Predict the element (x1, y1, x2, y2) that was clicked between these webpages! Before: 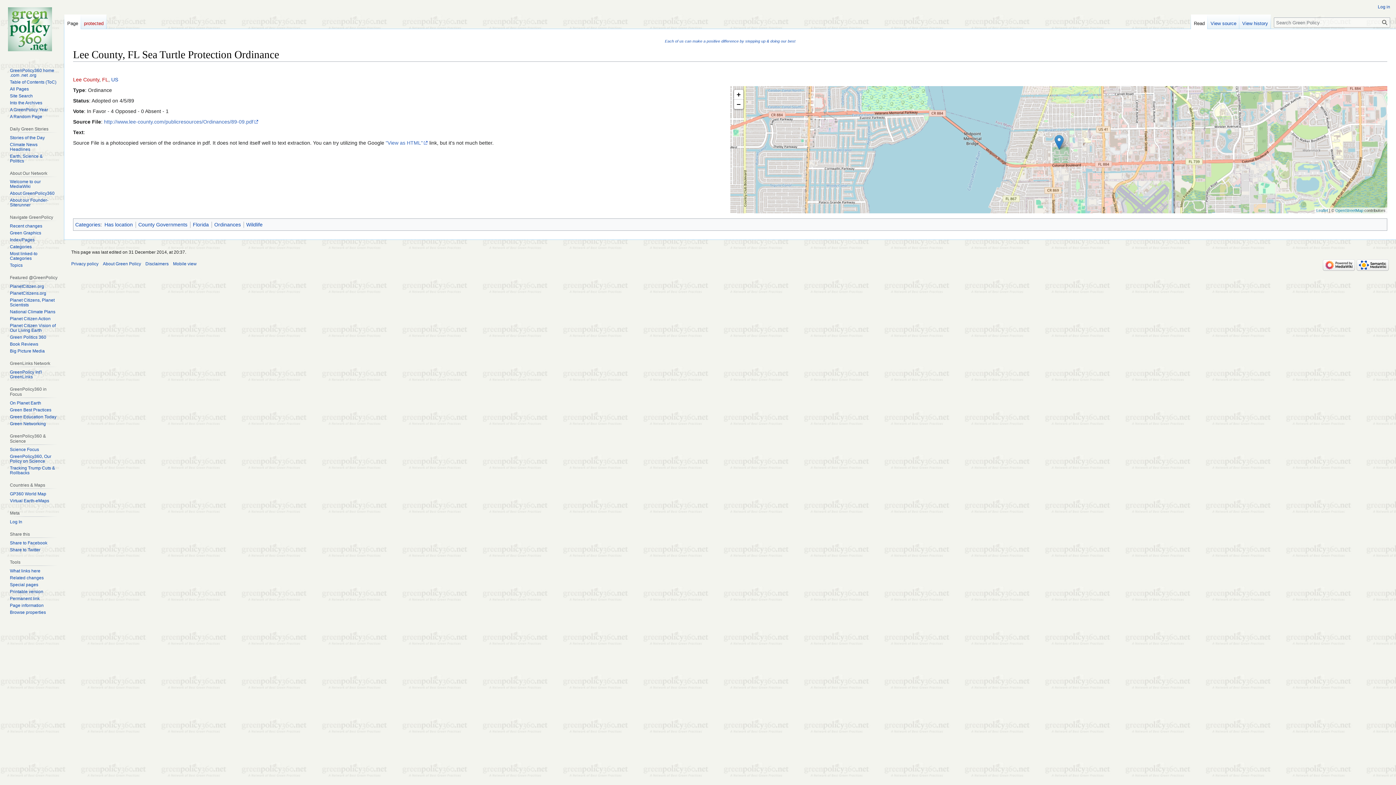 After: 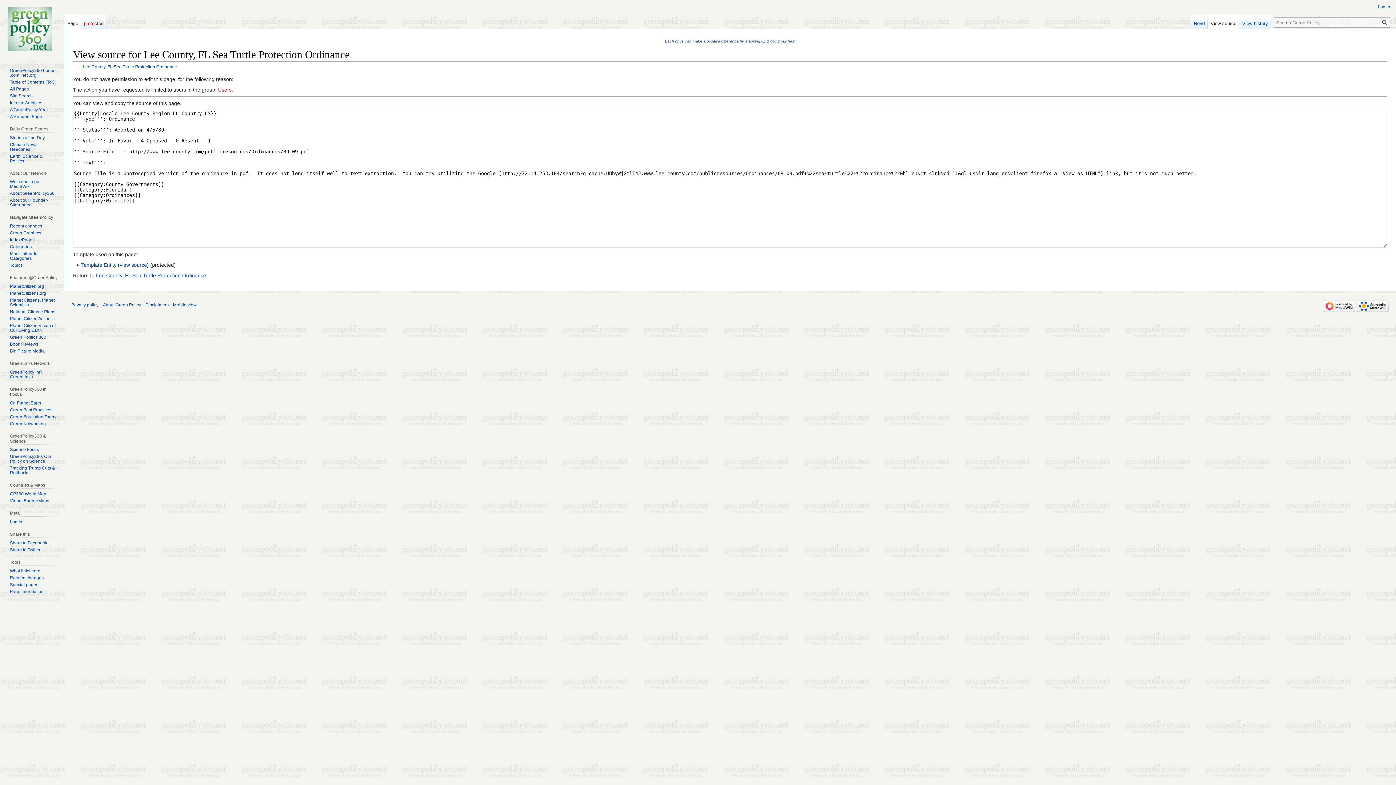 Action: bbox: (1208, 14, 1239, 29) label: View source